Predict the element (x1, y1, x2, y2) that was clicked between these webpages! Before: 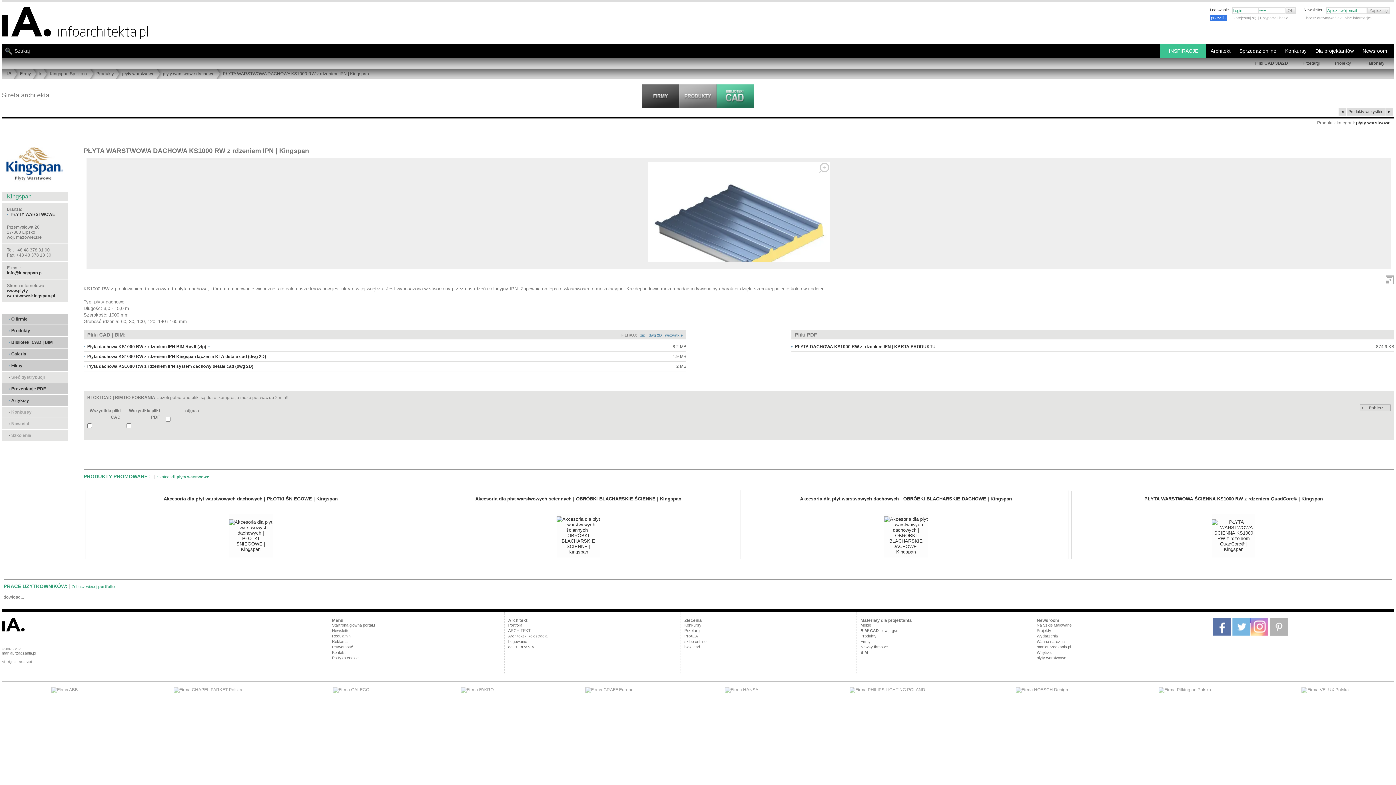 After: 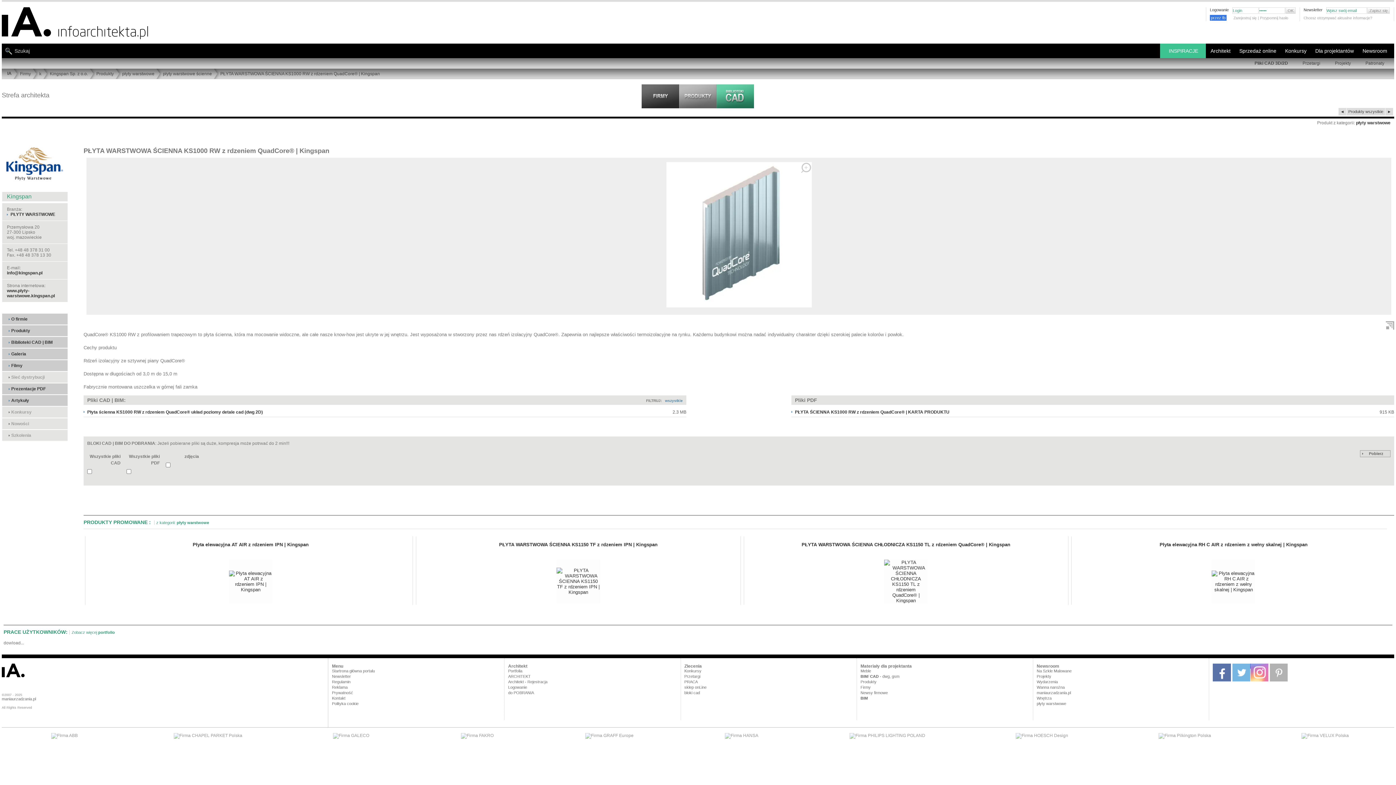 Action: label: PŁYTA WARSTWOWA ŚCIENNA KS1000 RW z rdzeniem QuadCore® | Kingspan bbox: (1144, 496, 1323, 501)